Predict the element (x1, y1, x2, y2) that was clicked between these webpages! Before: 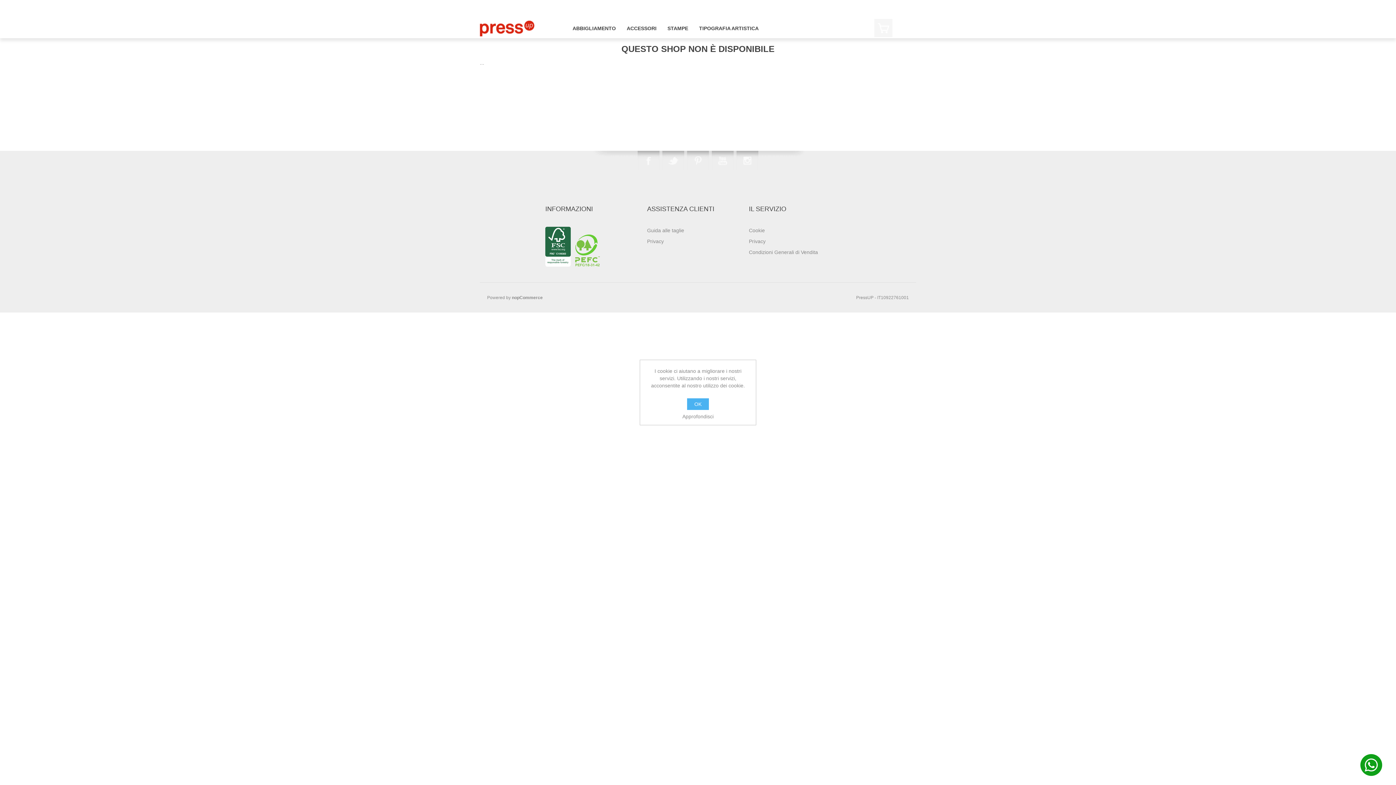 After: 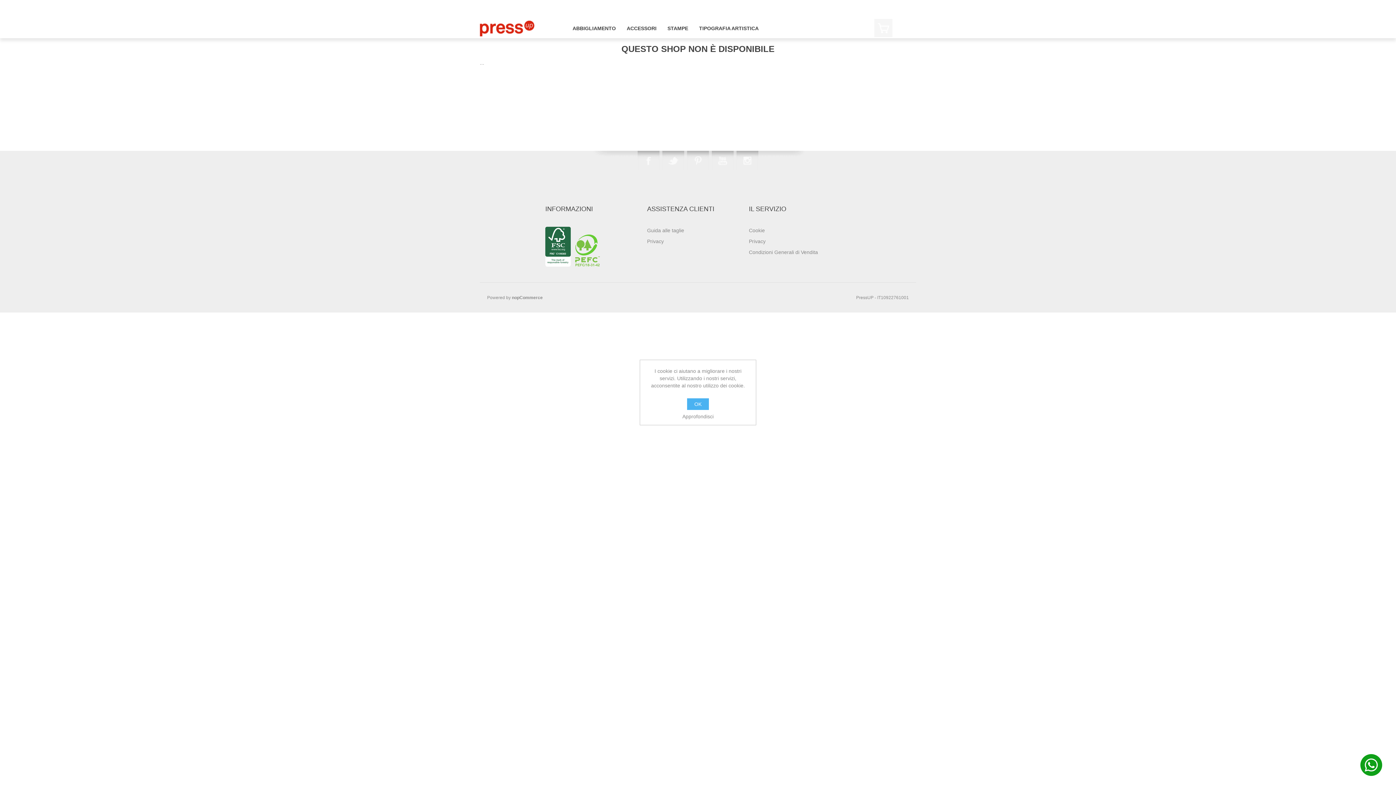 Action: bbox: (480, 20, 534, 36)